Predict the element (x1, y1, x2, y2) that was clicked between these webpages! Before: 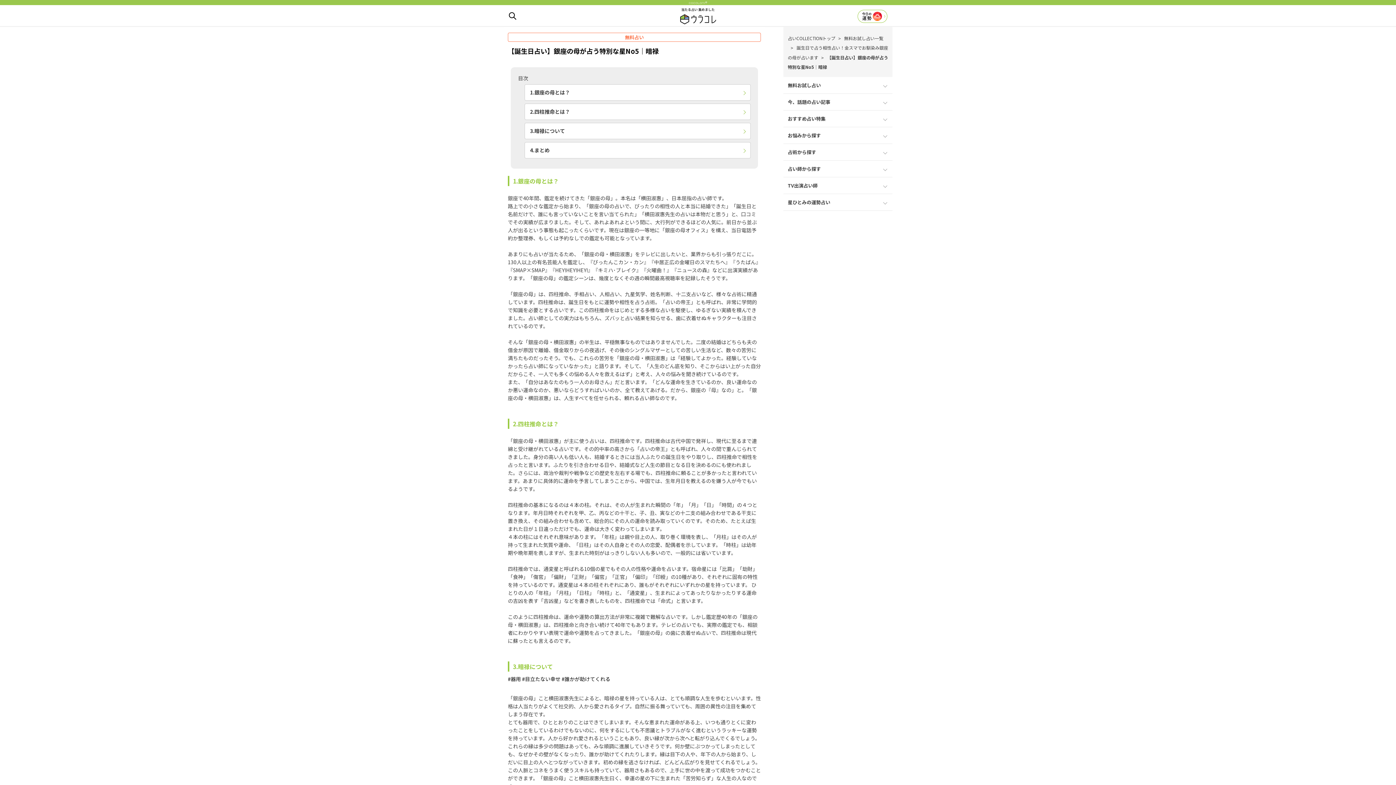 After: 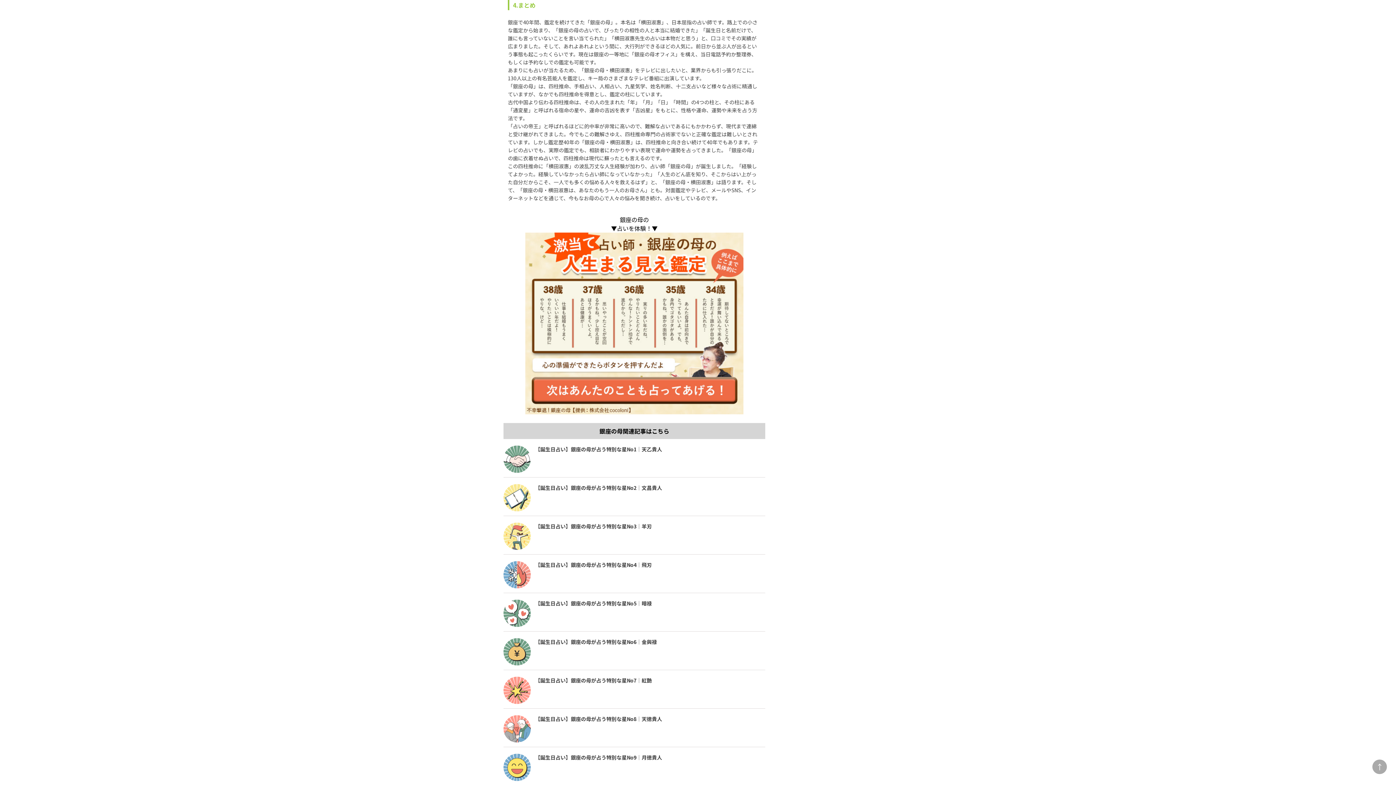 Action: label: 4.まとめ bbox: (525, 142, 750, 158)